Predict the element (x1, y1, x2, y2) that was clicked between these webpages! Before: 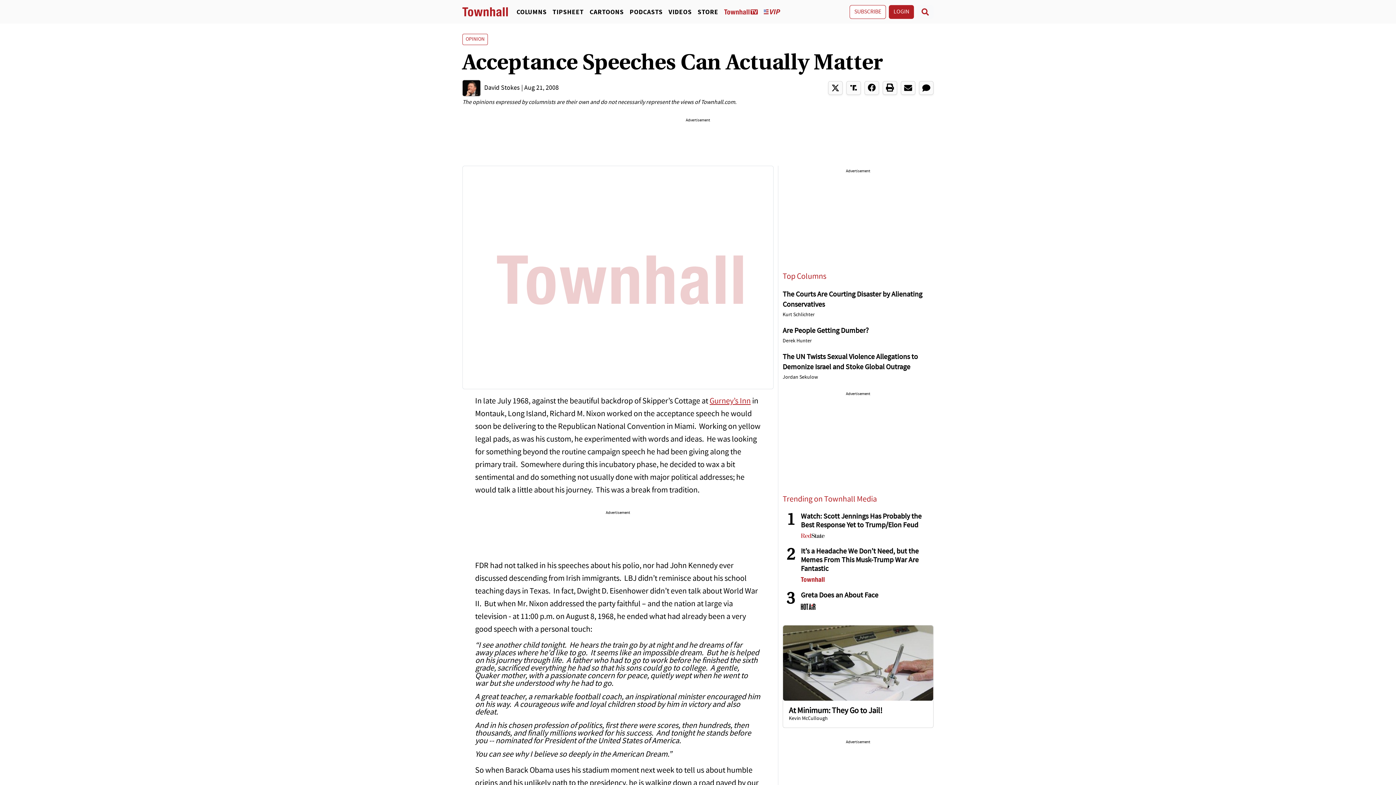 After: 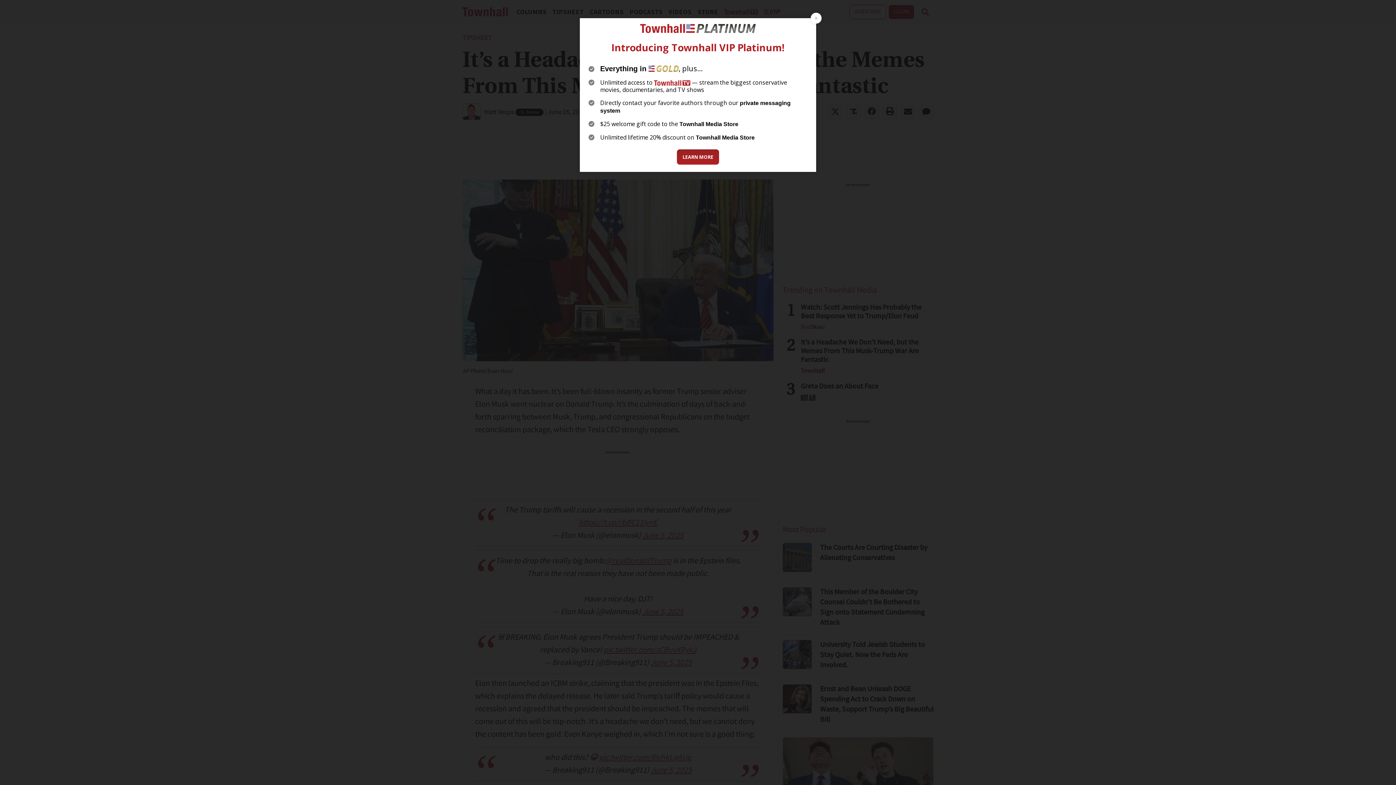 Action: label: It’s a Headache We Don’t Need, but the Memes From This Musk-Trump War Are Fantastic bbox: (801, 547, 933, 573)